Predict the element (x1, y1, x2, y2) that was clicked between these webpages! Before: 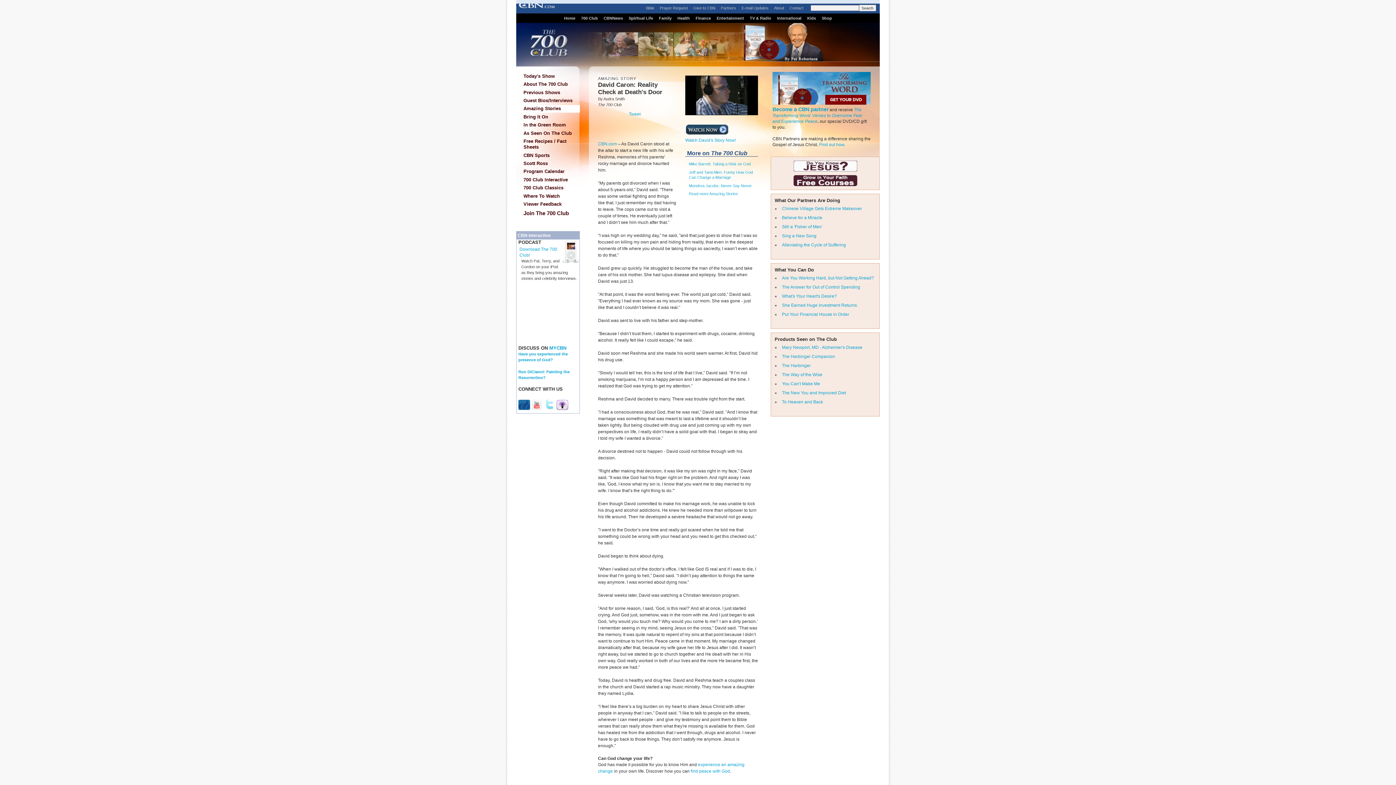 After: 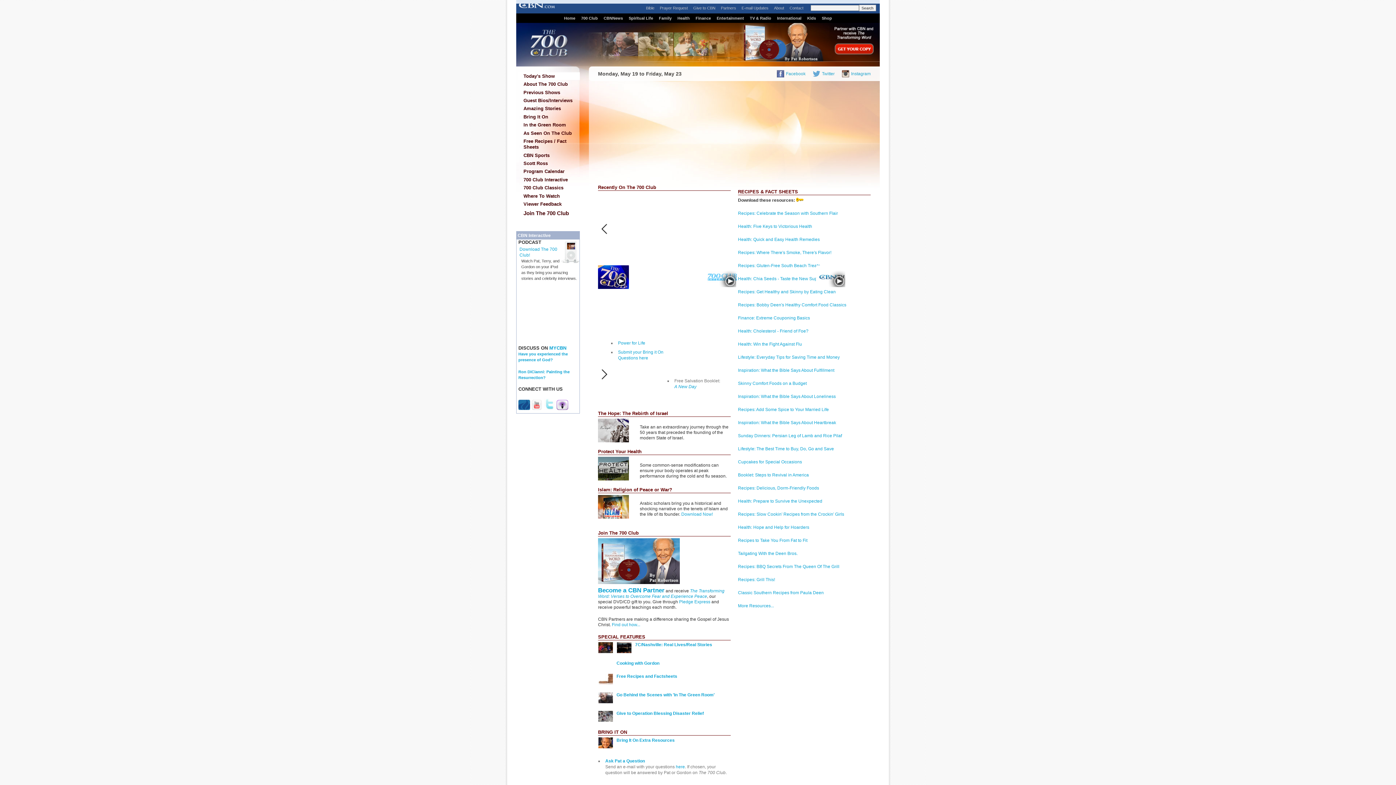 Action: bbox: (518, 72, 580, 80) label: Today's Show